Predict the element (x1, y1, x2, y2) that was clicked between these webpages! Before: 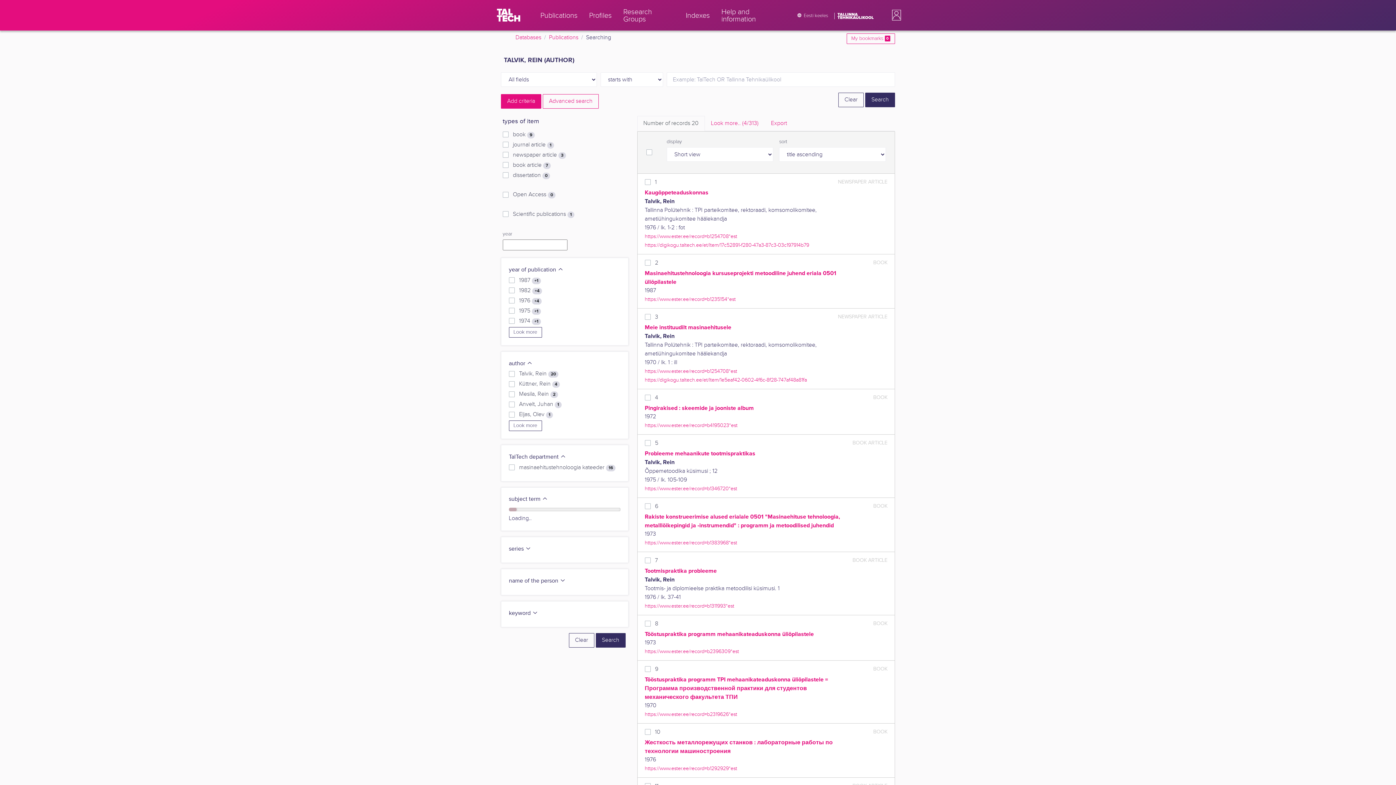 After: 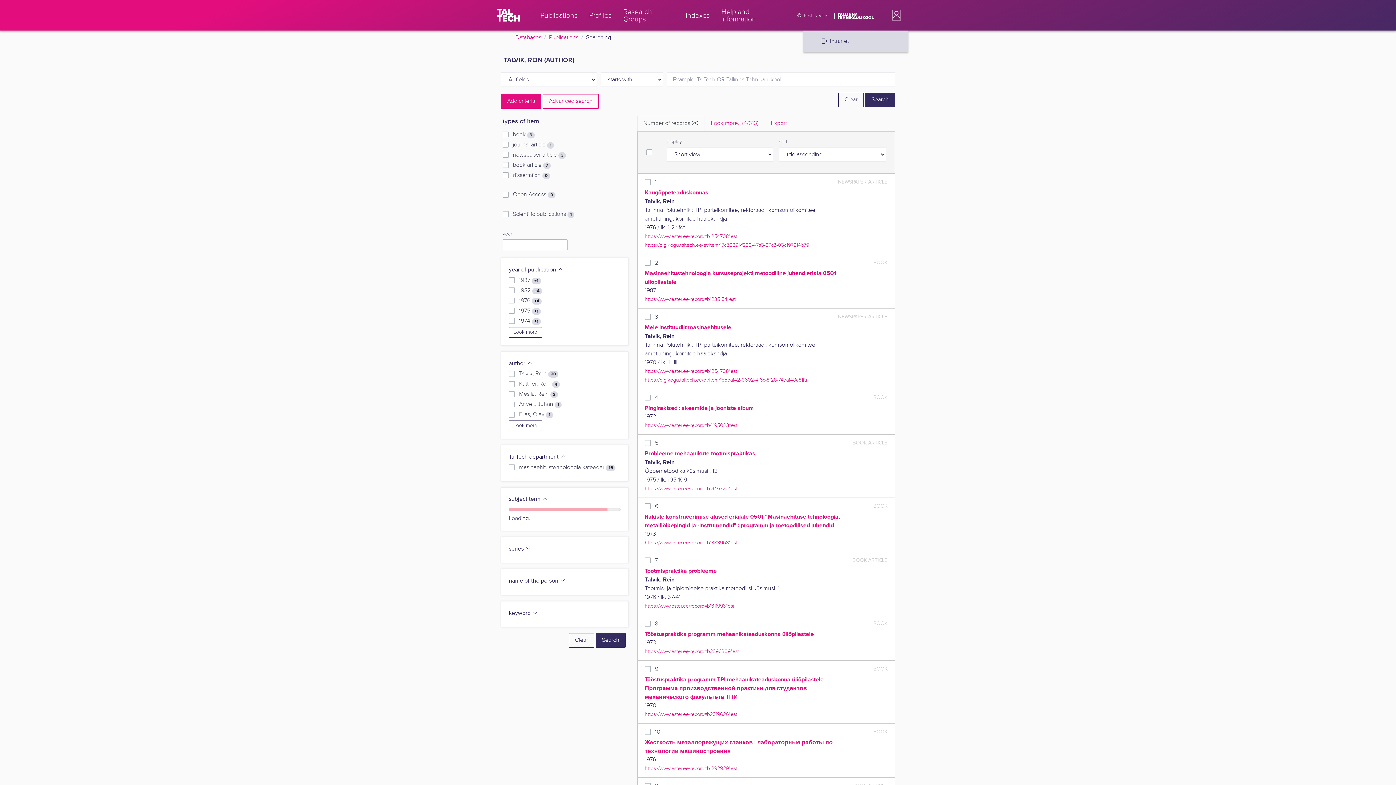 Action: bbox: (885, 0, 905, 30)